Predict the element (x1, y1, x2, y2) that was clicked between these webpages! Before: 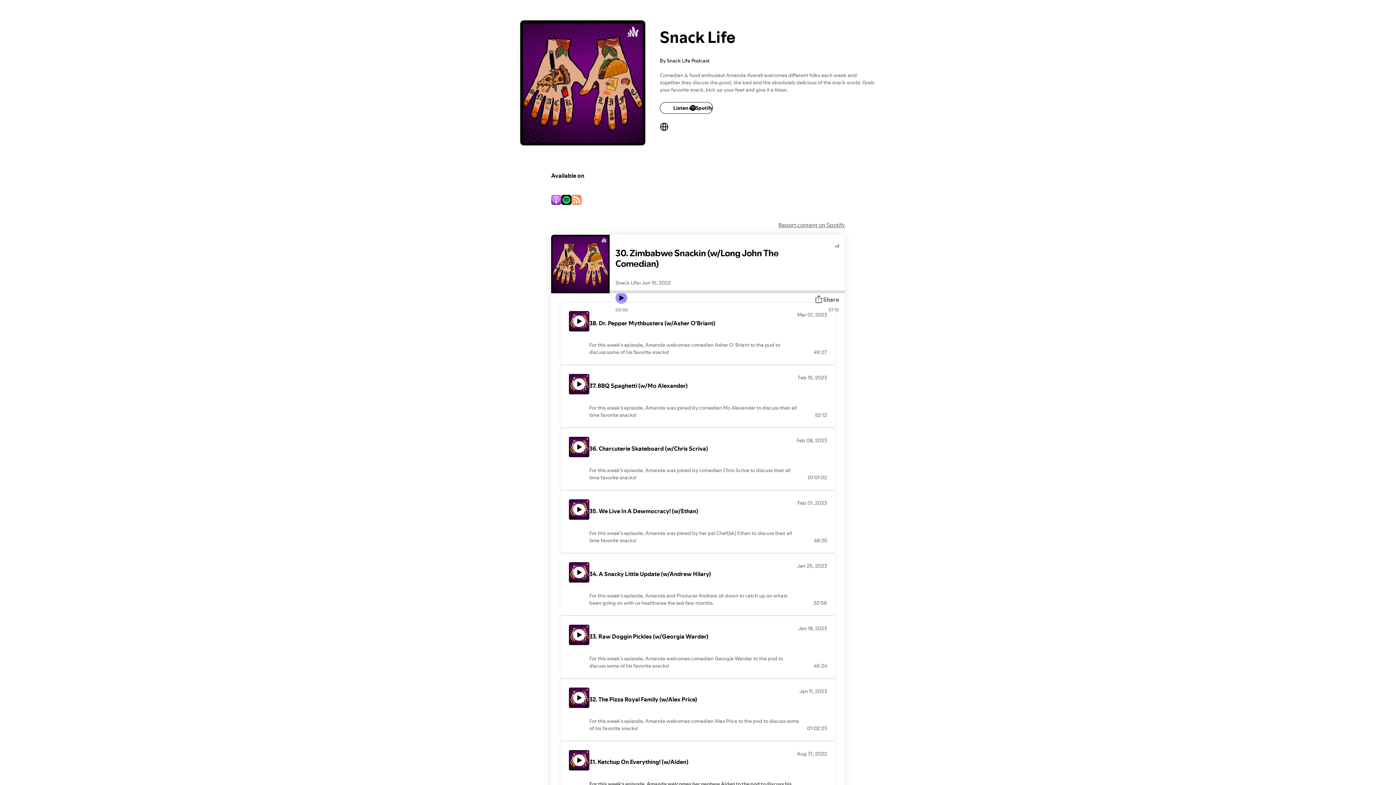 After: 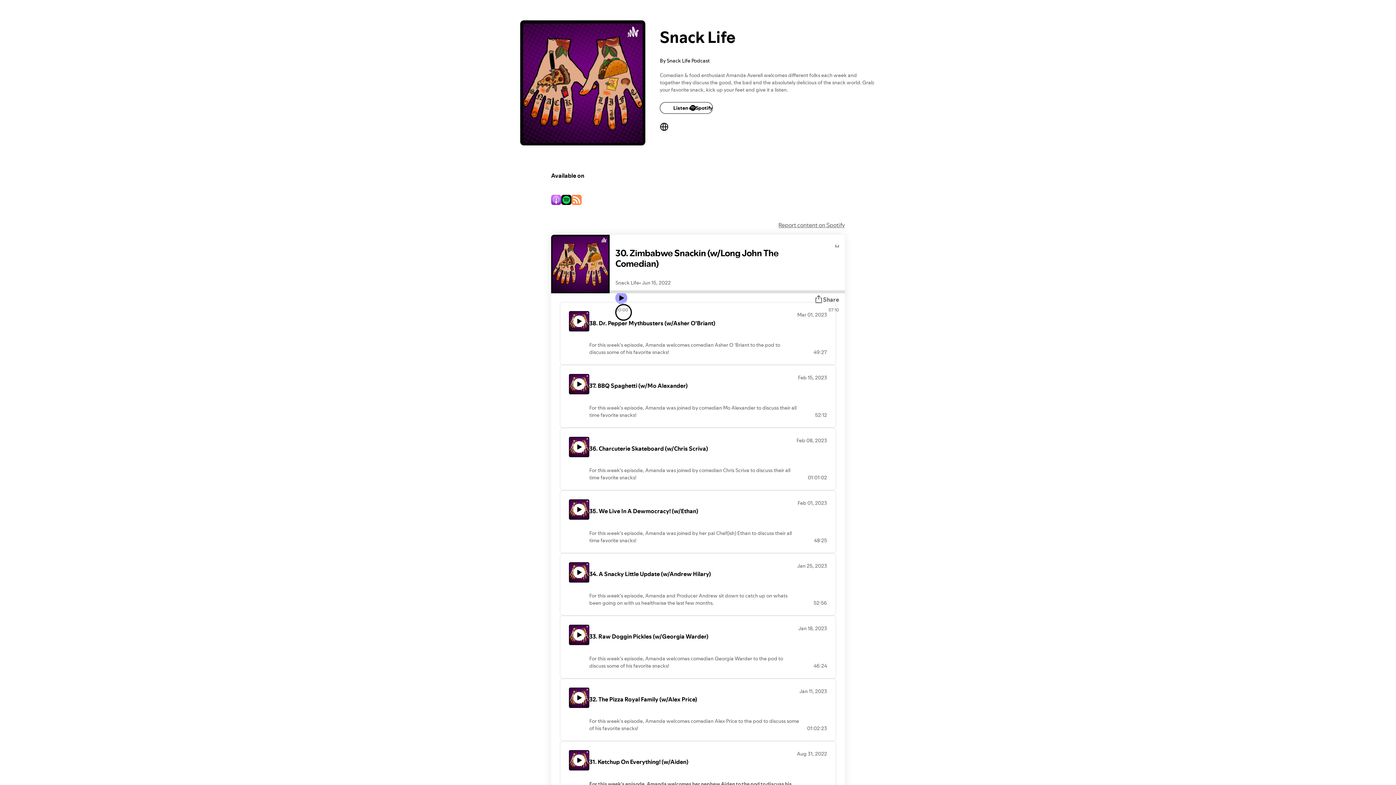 Action: label: Play icon bbox: (615, 292, 627, 304)